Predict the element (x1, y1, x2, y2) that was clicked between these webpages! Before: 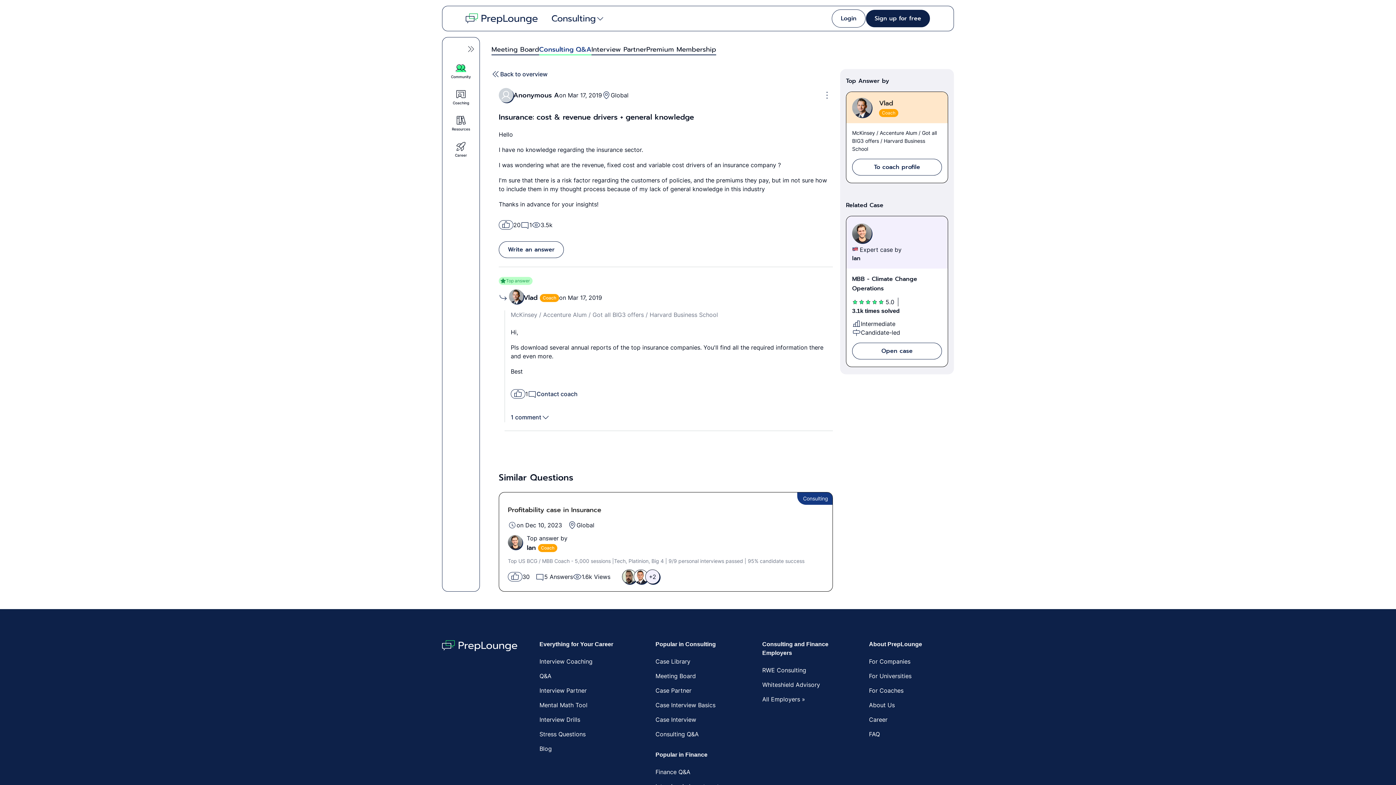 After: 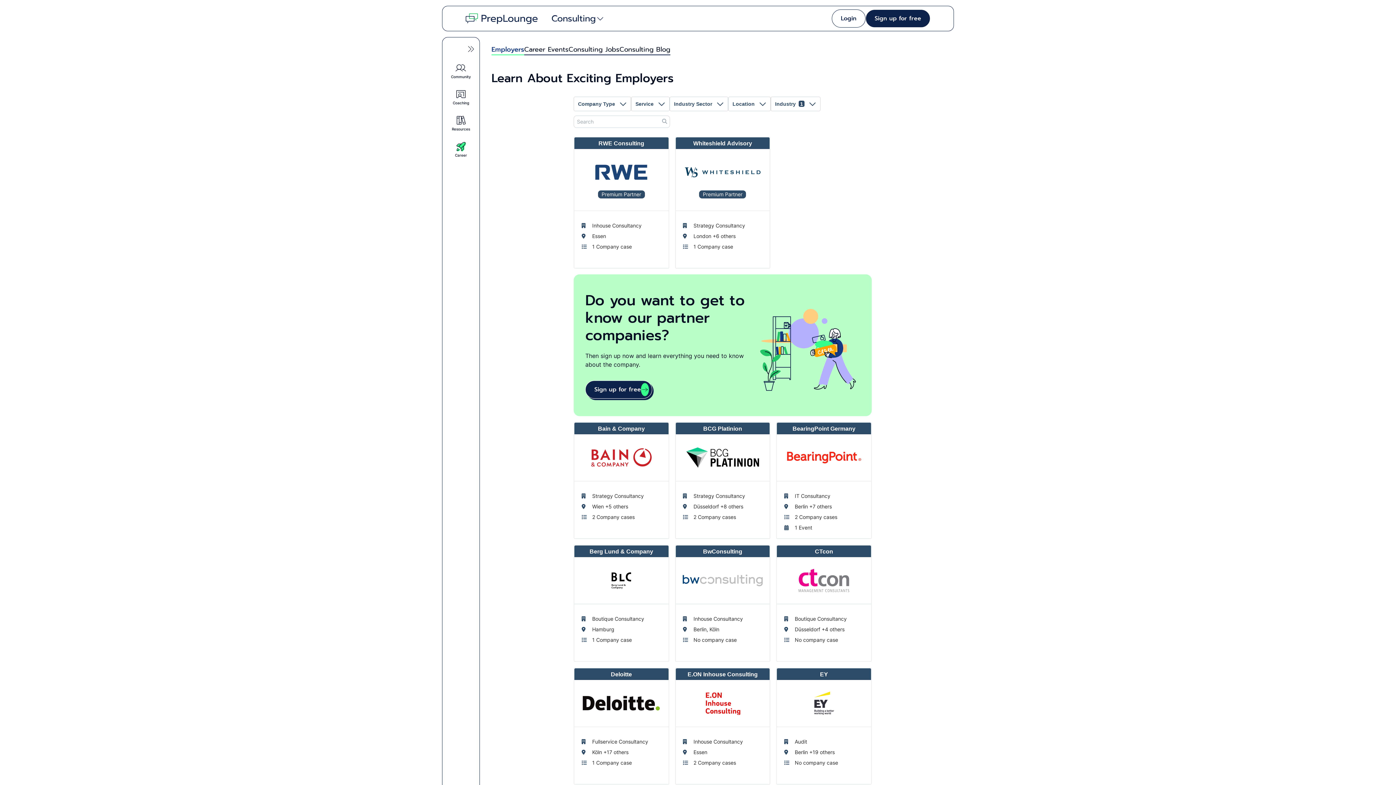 Action: label: All Employers » bbox: (762, 695, 805, 703)